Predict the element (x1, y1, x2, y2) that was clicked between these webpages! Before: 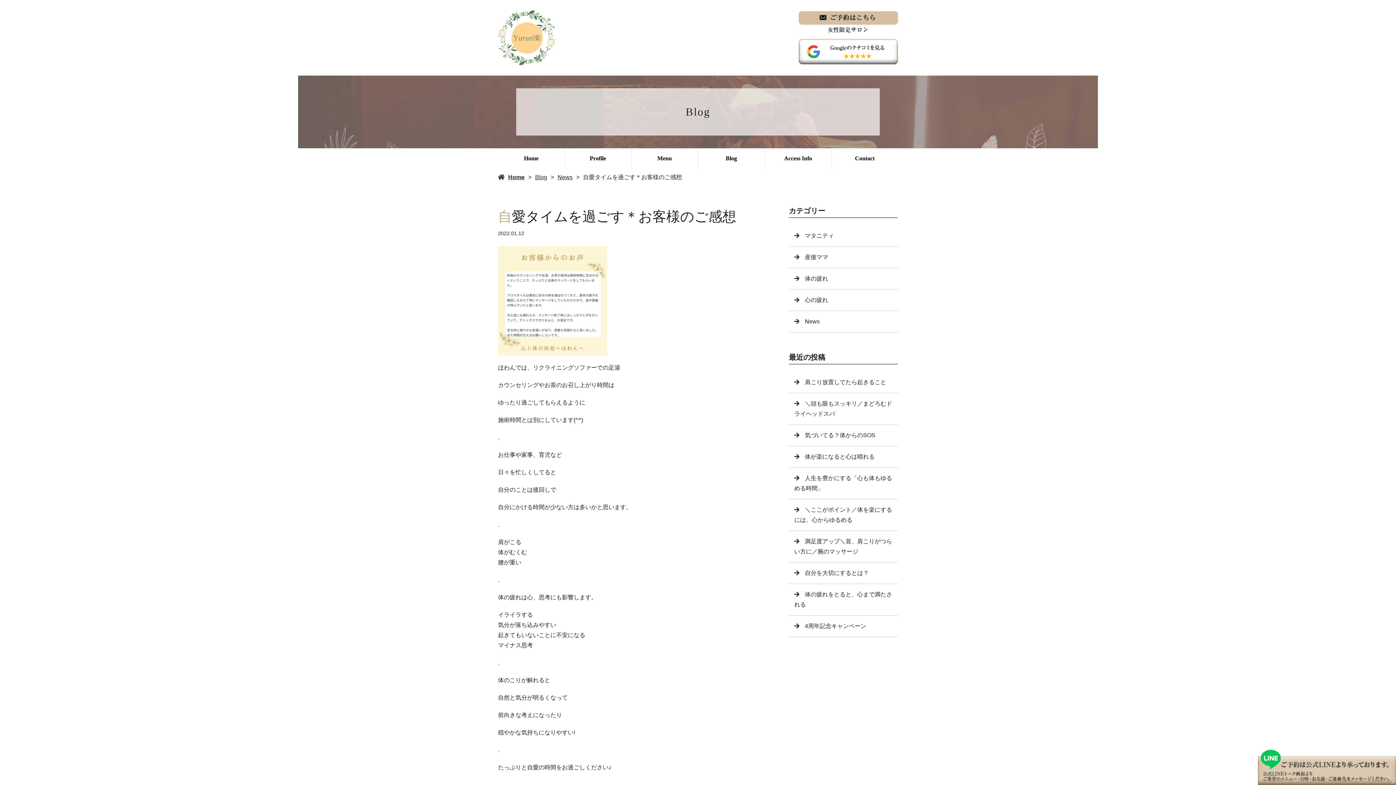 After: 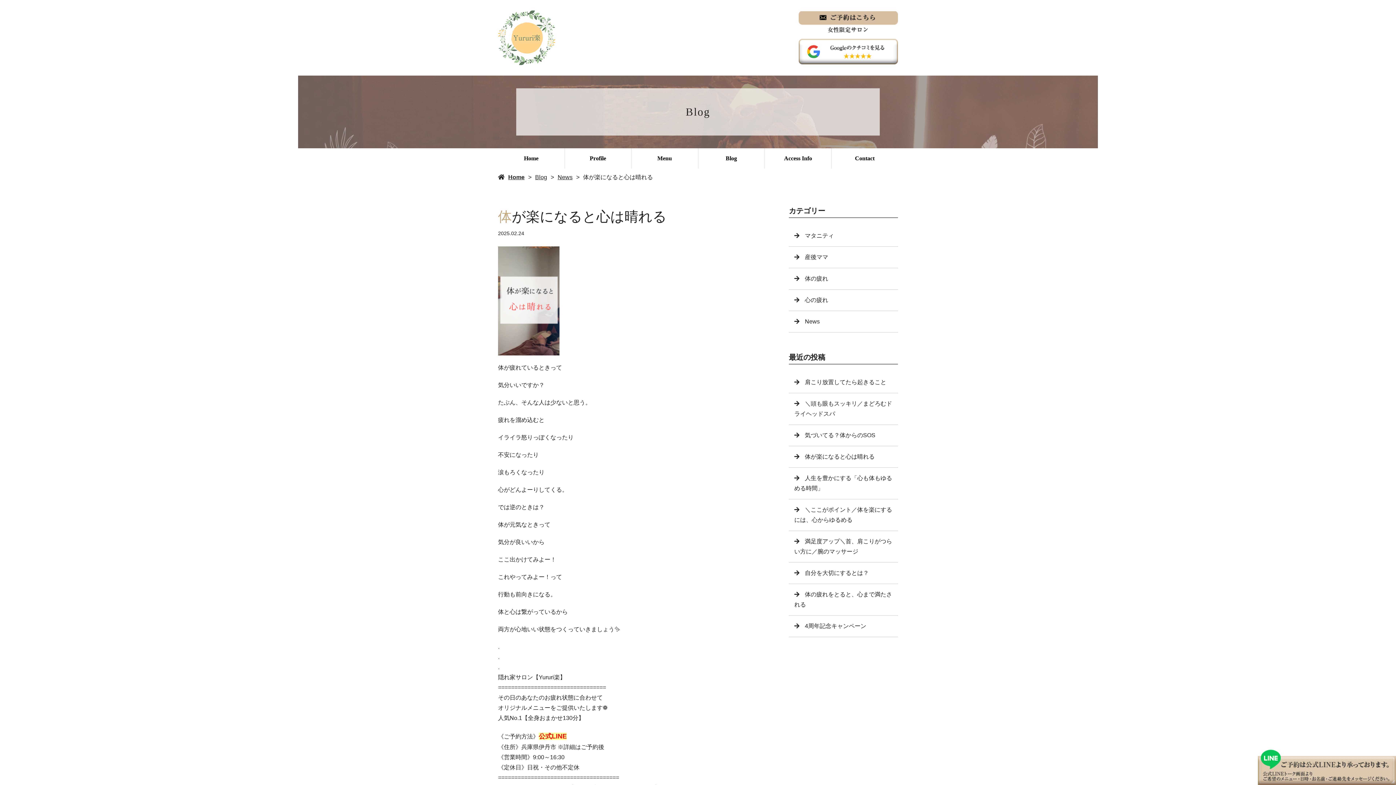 Action: label: 体が楽になると心は晴れる bbox: (789, 446, 898, 468)